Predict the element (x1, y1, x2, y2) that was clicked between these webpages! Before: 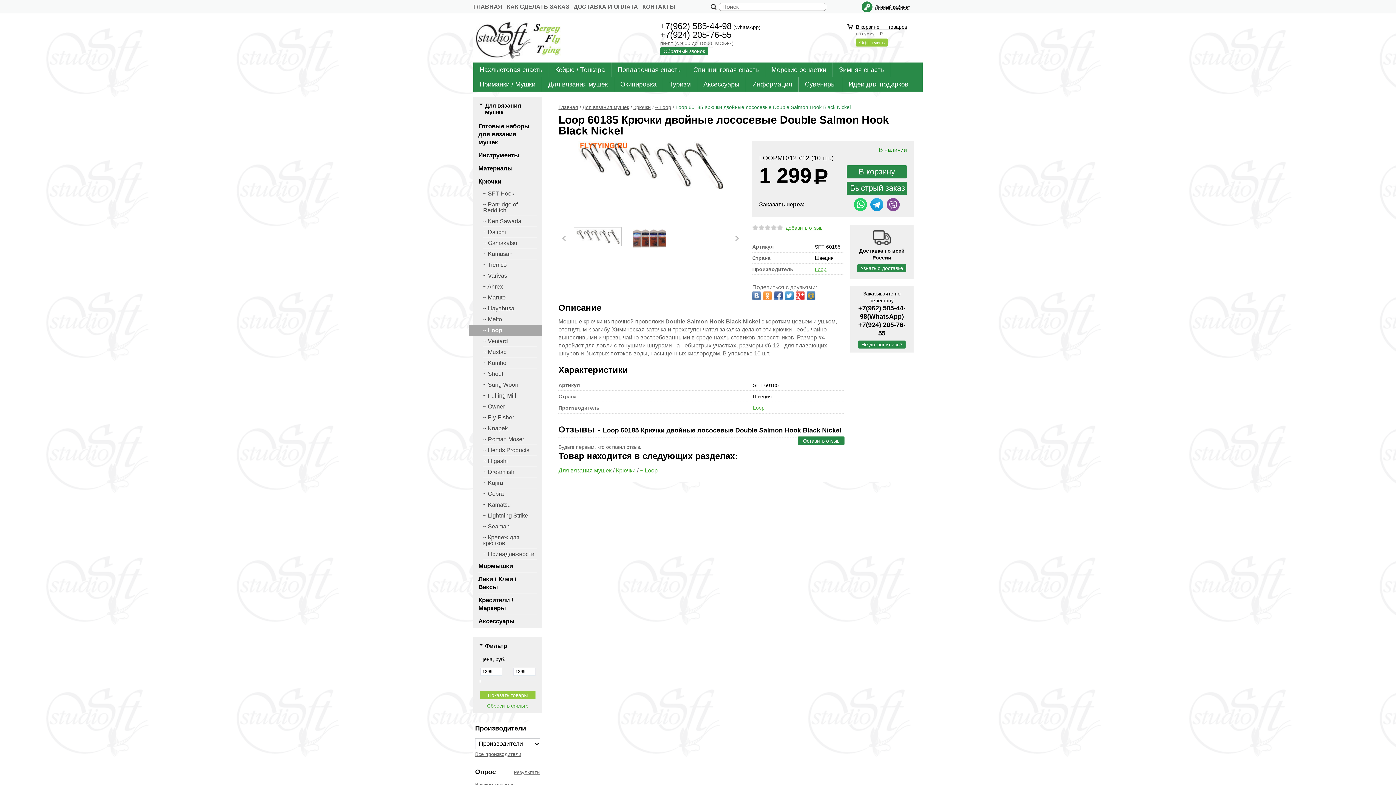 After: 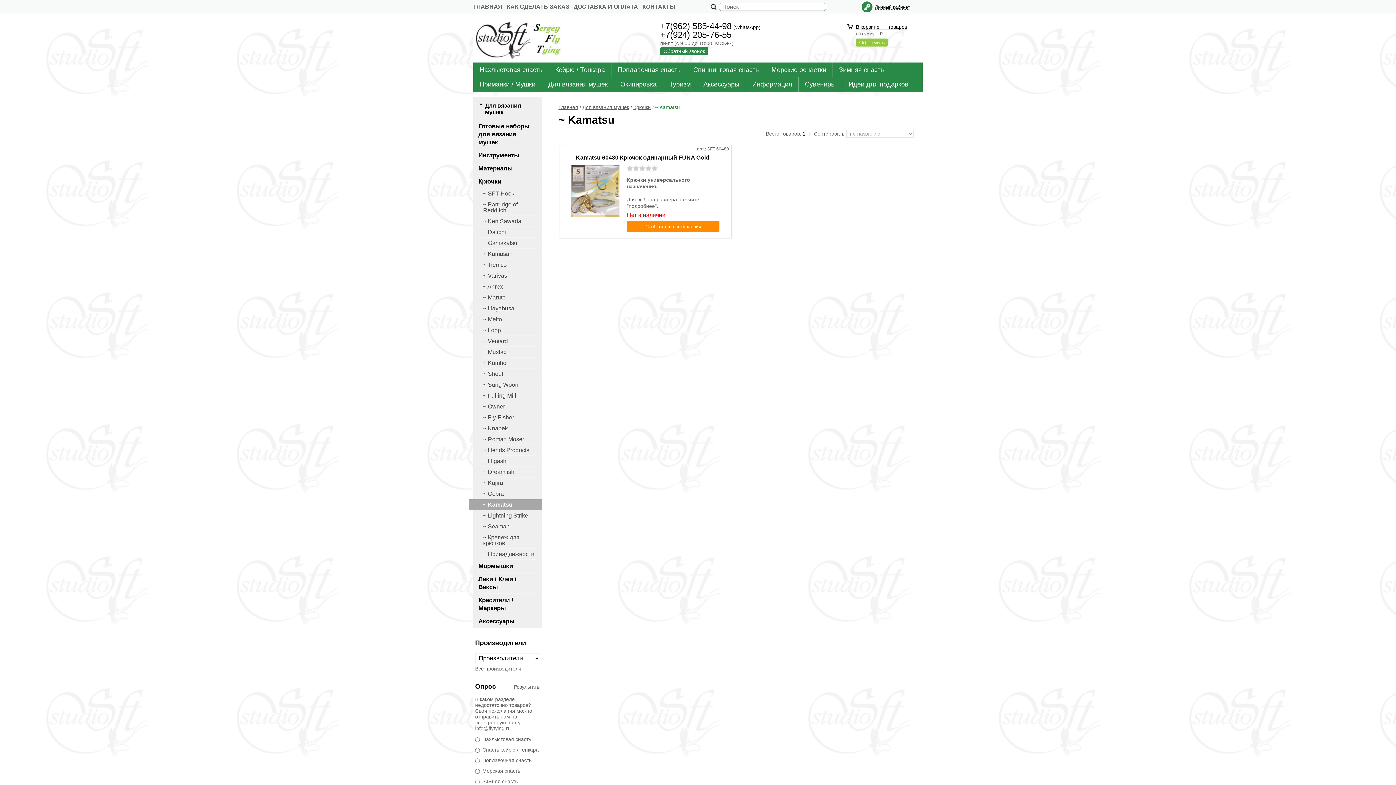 Action: bbox: (483, 499, 537, 510) label: ~ Kamatsu